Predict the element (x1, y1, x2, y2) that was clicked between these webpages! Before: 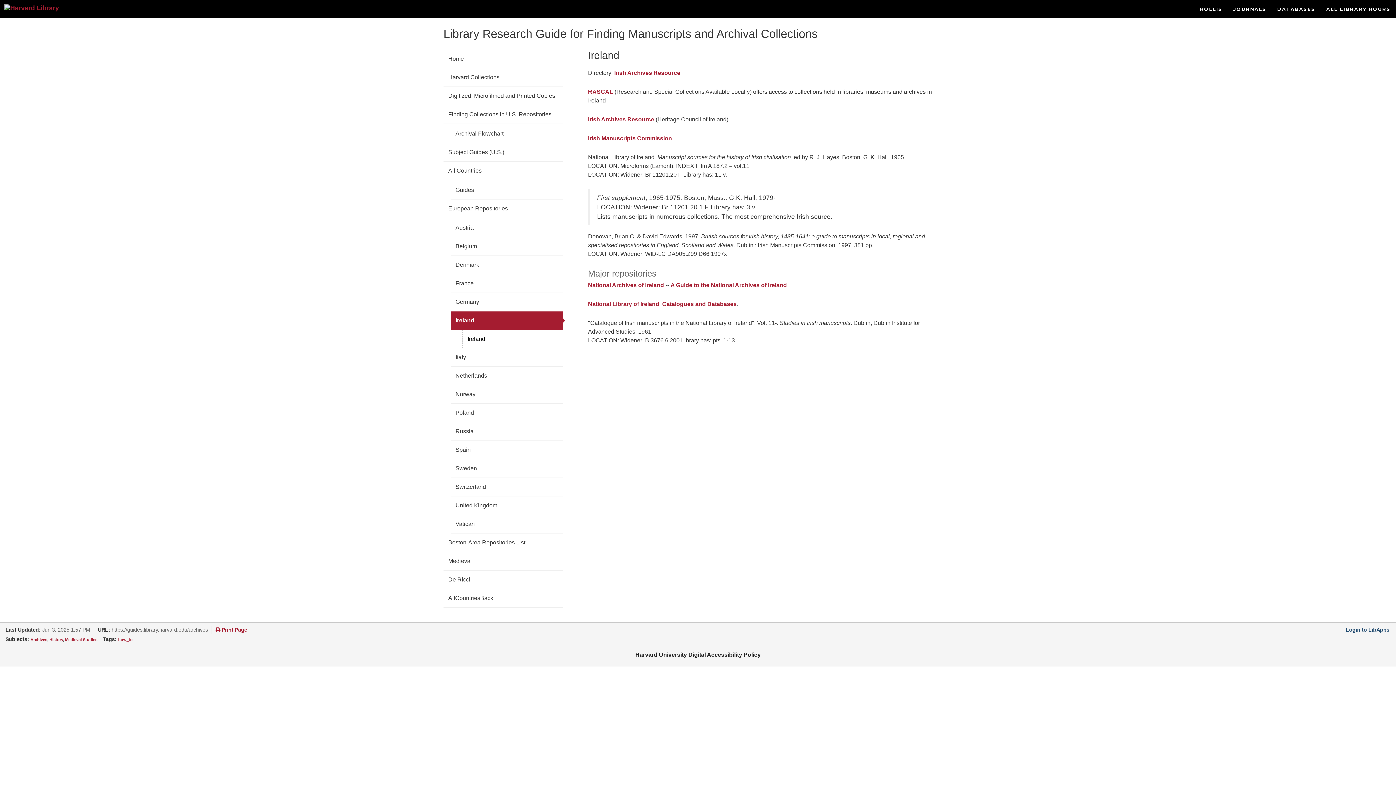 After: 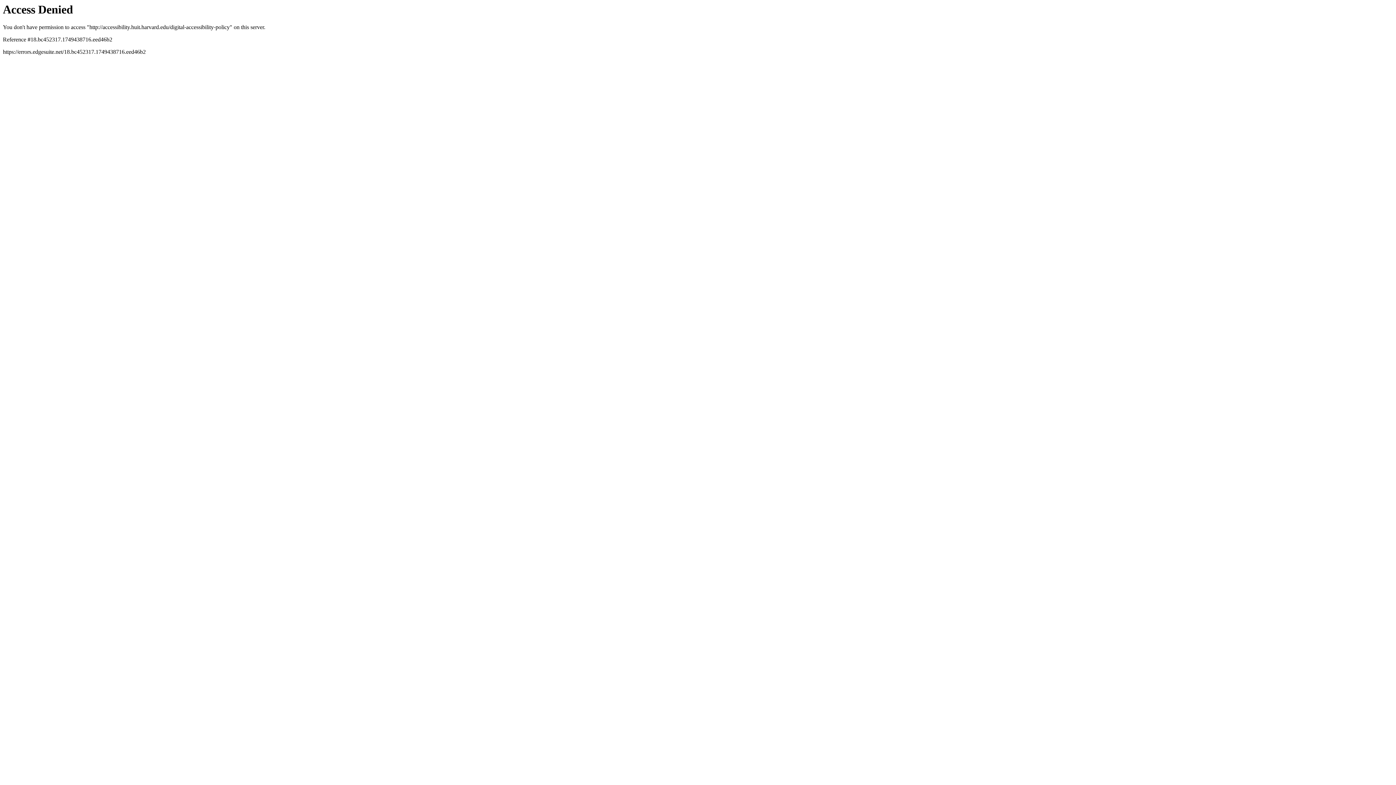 Action: label: Harvard University Digital Accessibility Policy bbox: (635, 652, 760, 658)